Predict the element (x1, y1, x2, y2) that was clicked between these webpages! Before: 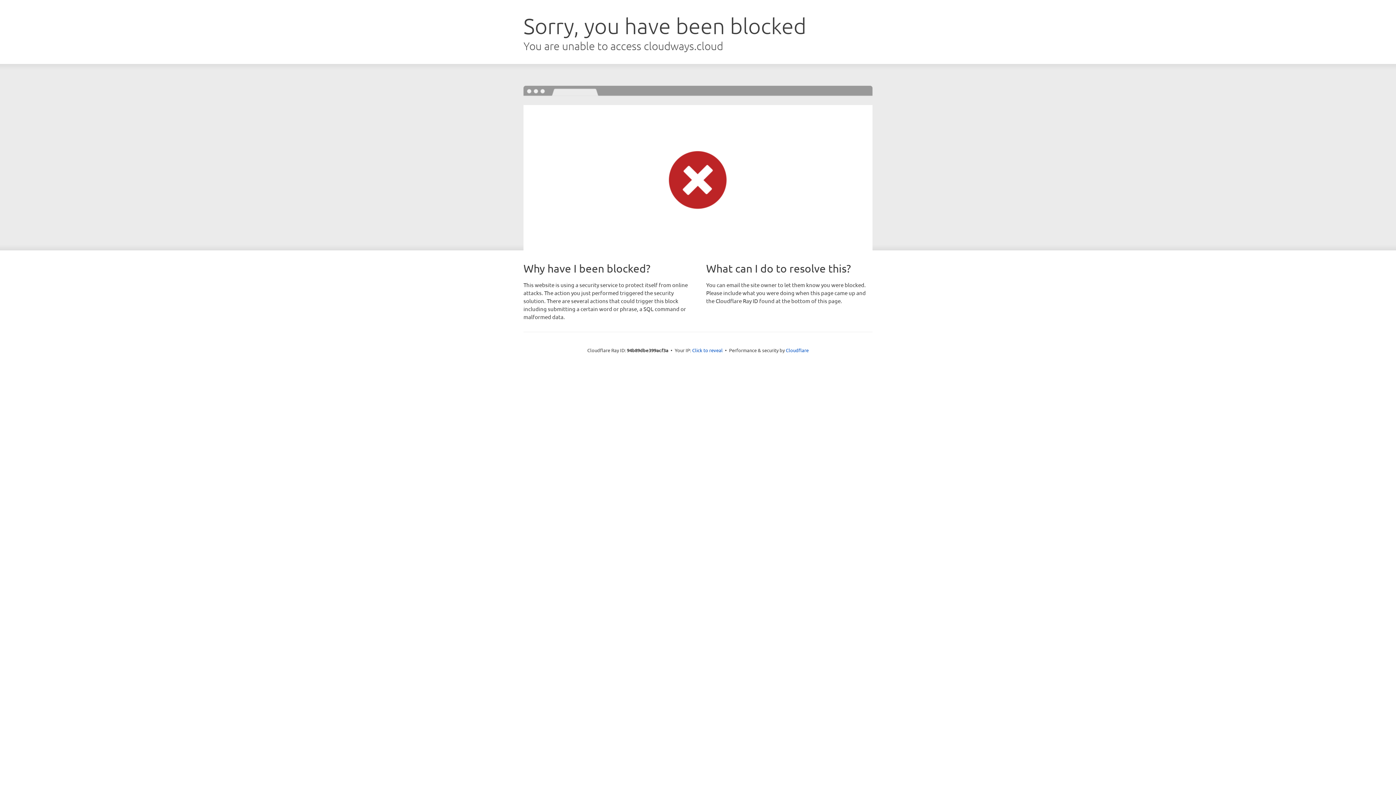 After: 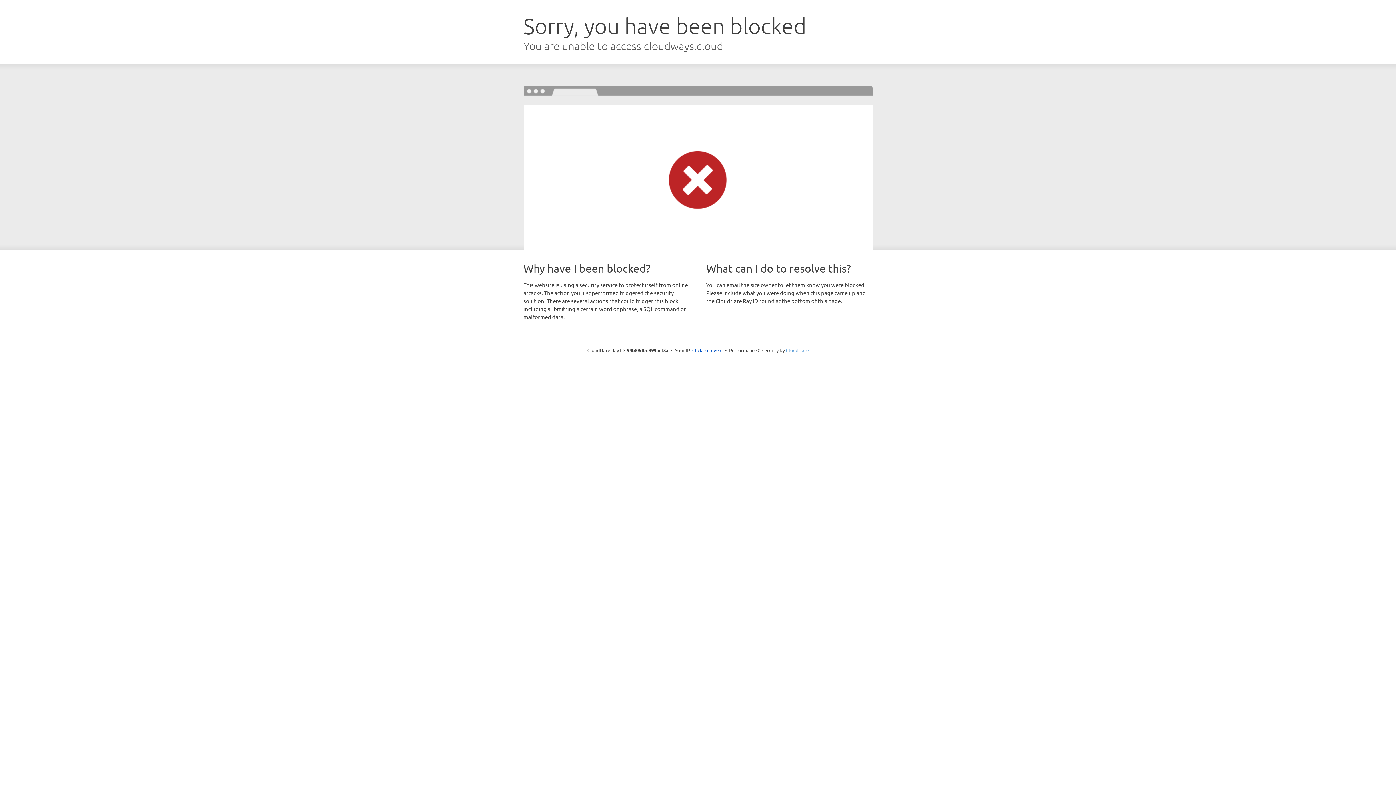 Action: bbox: (786, 347, 808, 353) label: Cloudflare